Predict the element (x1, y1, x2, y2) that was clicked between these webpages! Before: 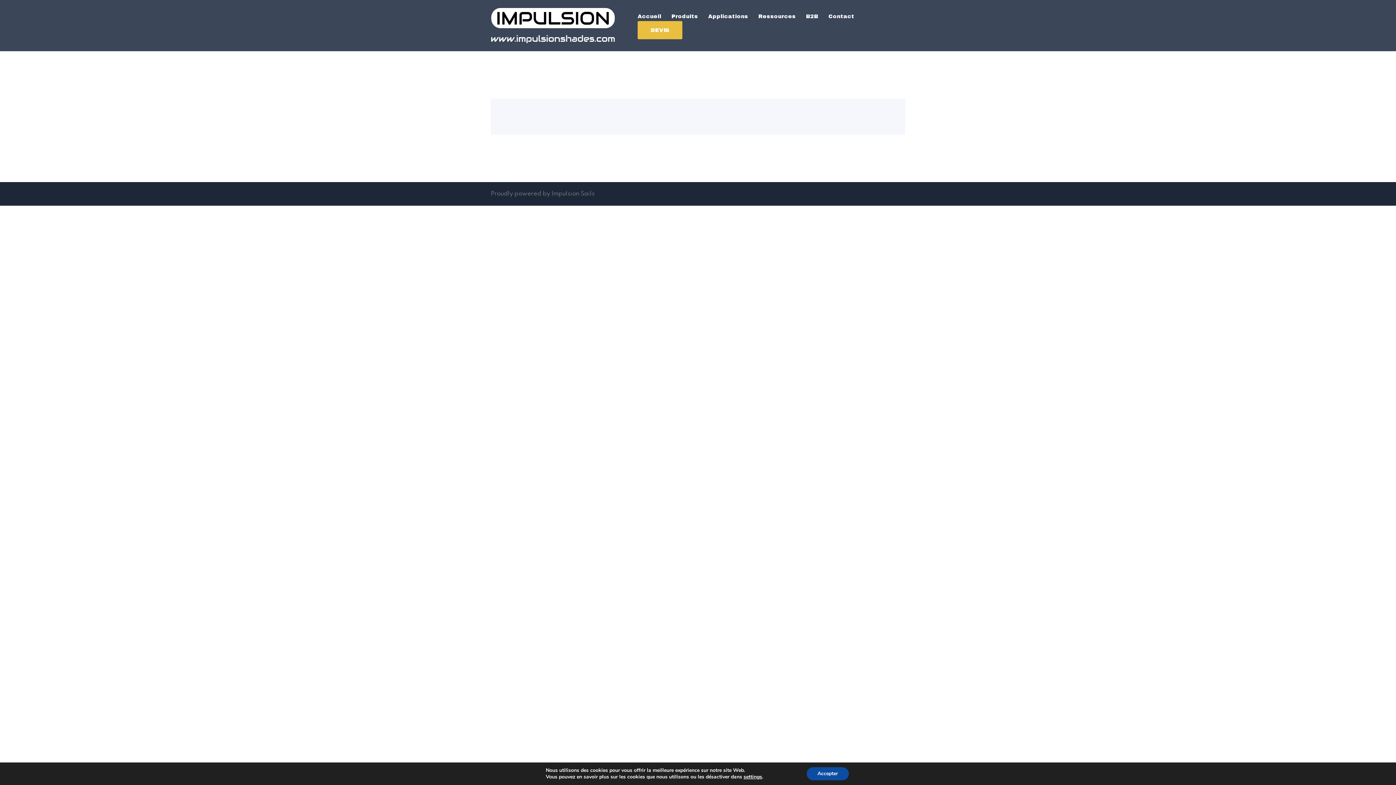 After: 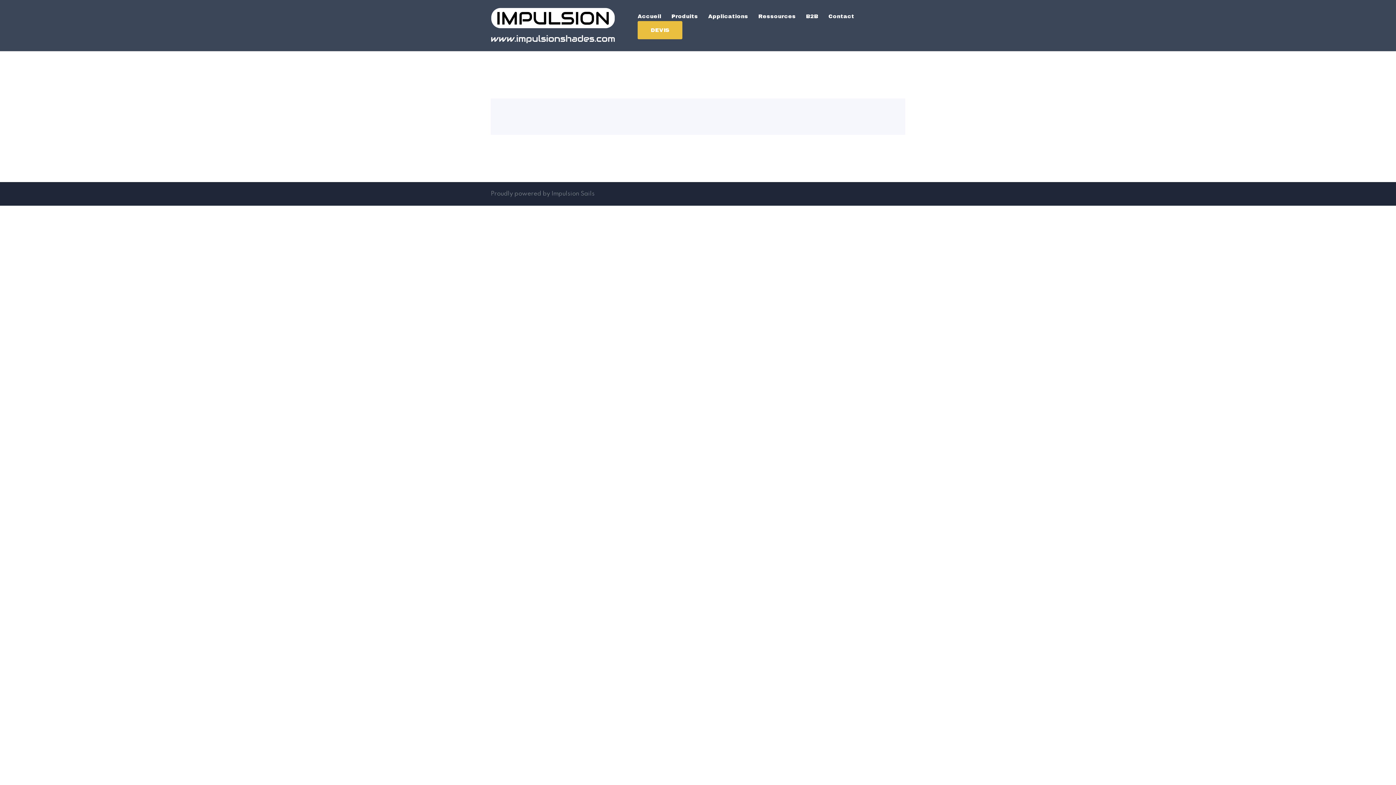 Action: bbox: (815, 767, 859, 780) label: Accepter